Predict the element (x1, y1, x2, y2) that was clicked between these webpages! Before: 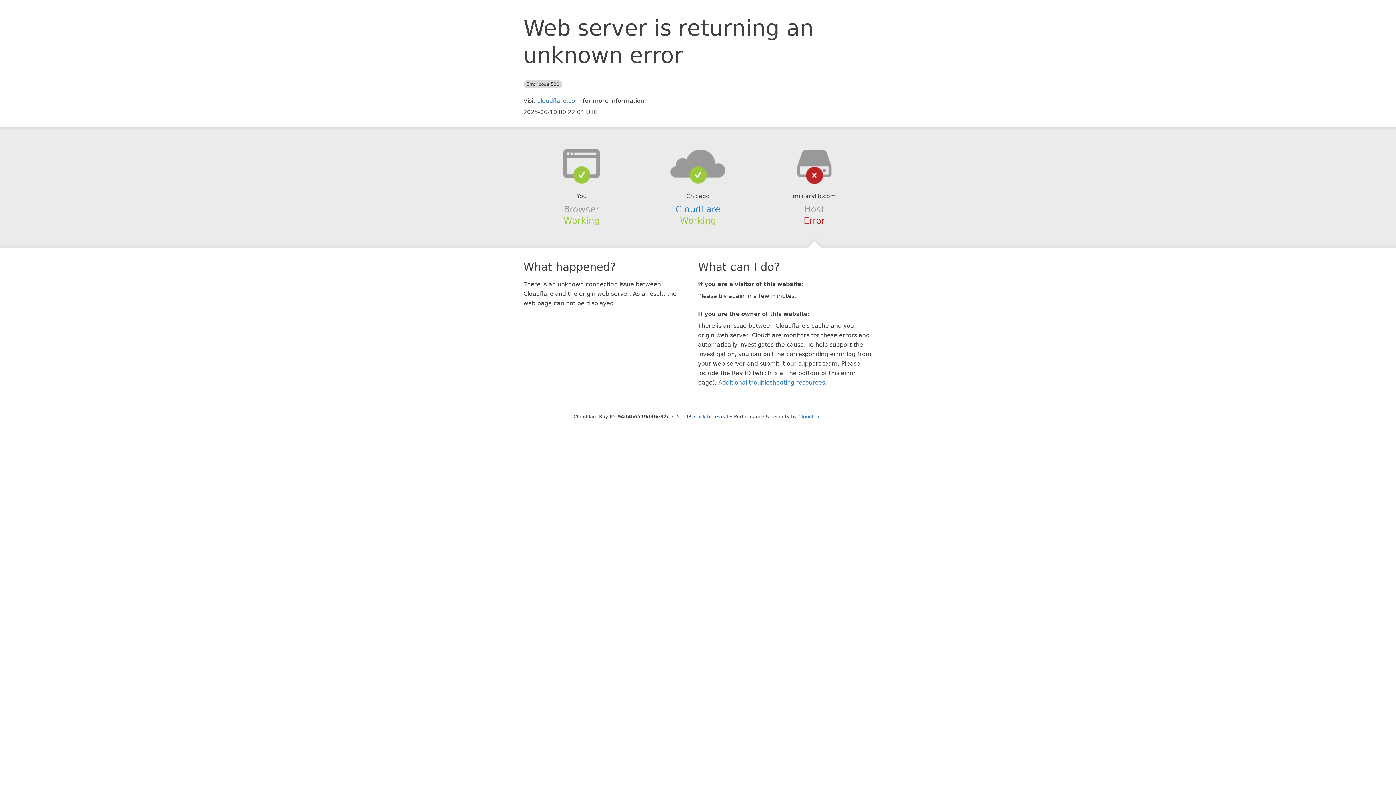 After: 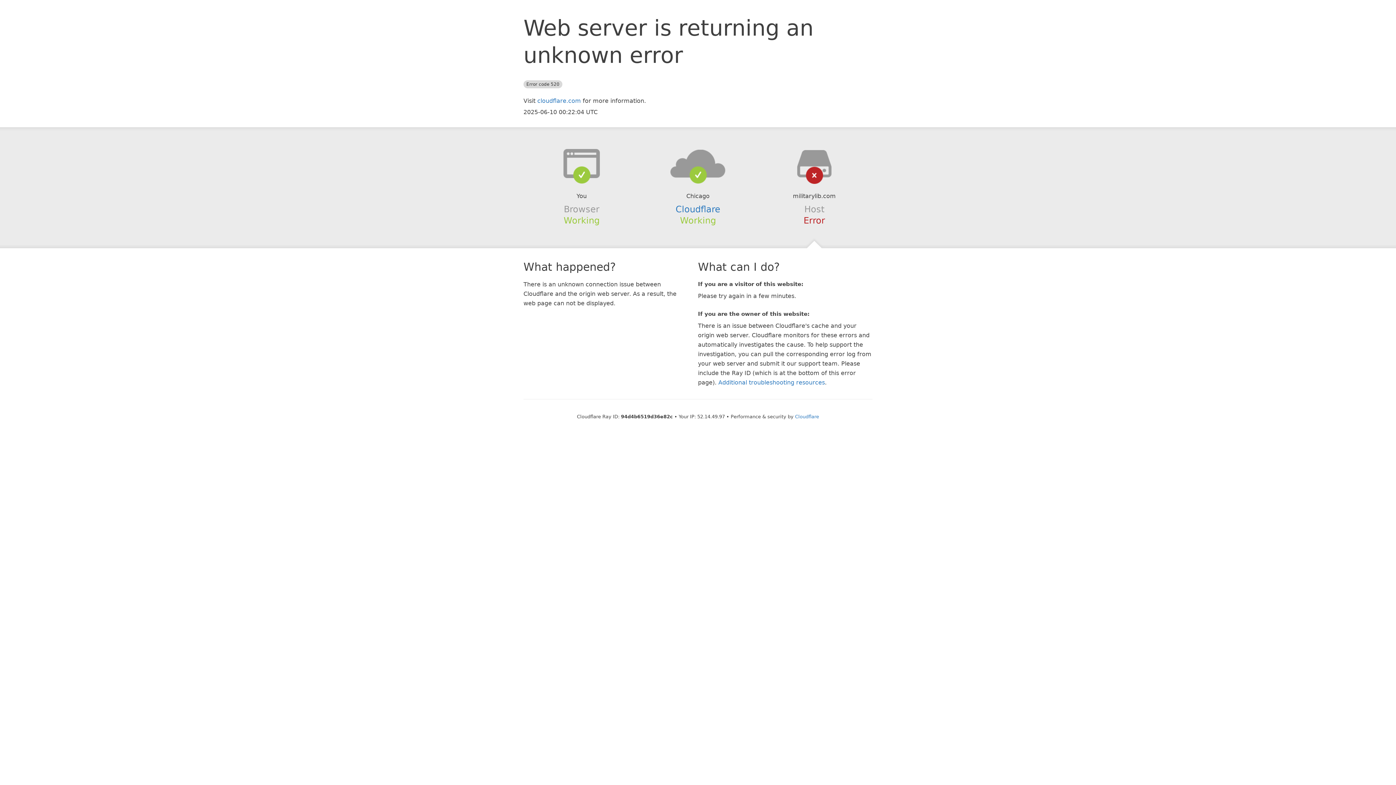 Action: bbox: (694, 414, 728, 419) label: Click to reveal